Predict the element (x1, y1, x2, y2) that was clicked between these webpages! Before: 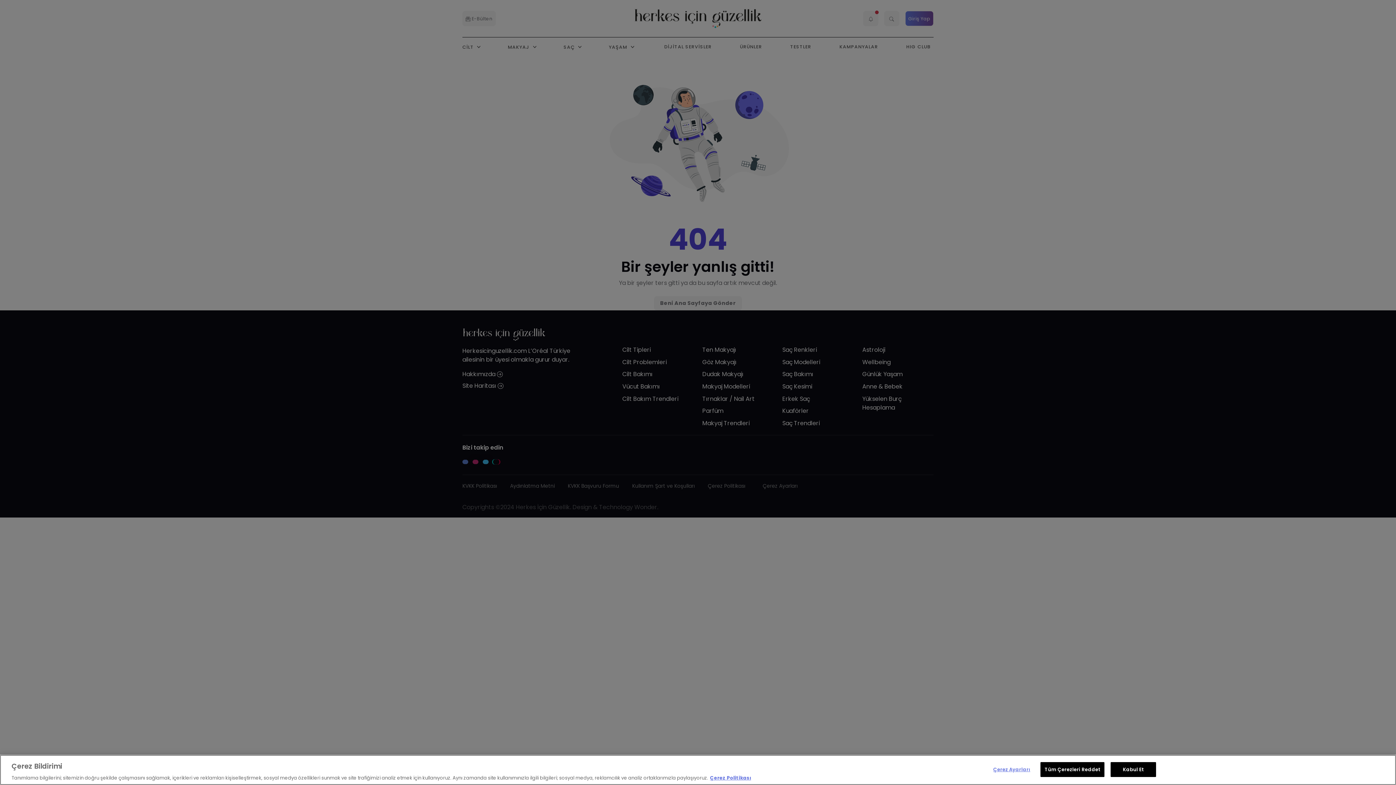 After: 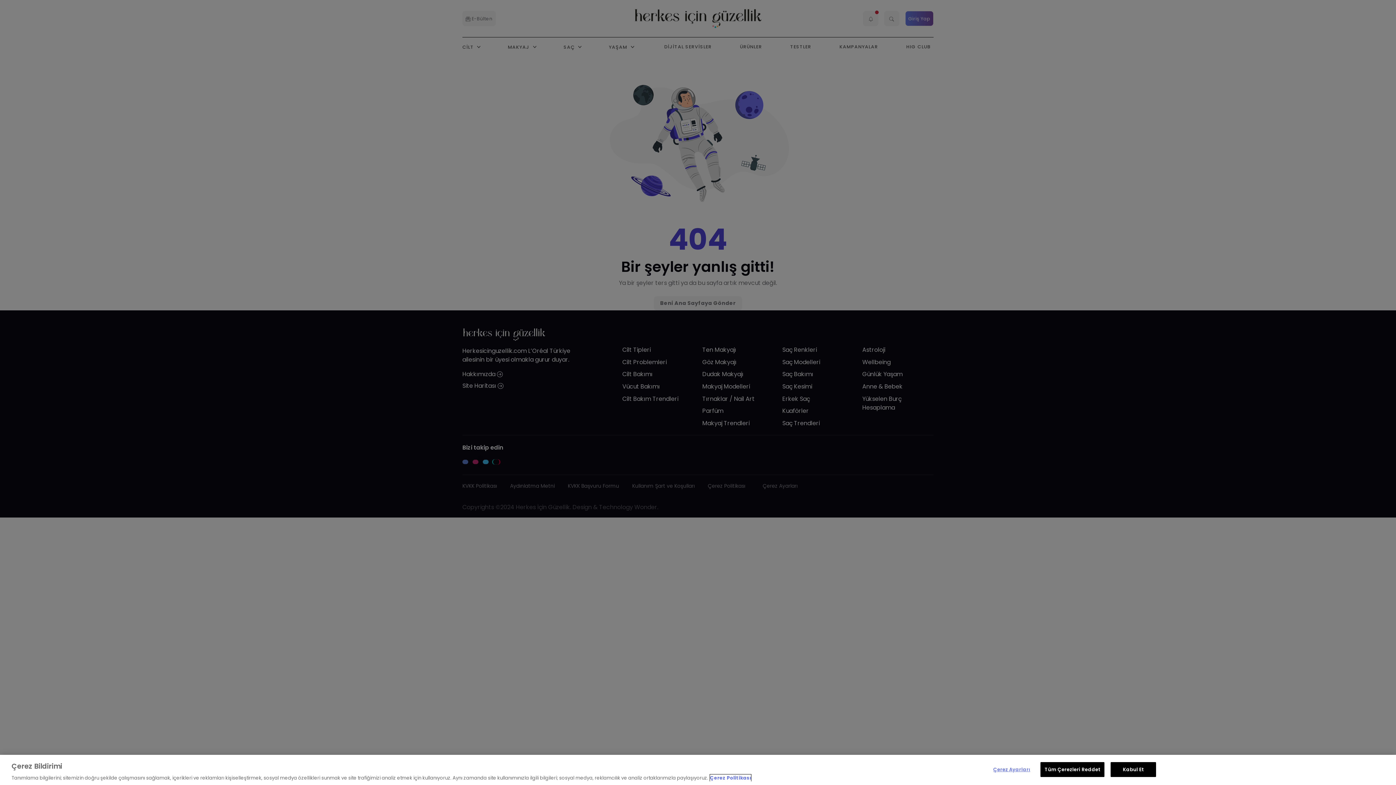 Action: label: Gizliliğiniz hakkında daha fazla bilgi, yeni bir pencerede açılır bbox: (710, 774, 751, 781)